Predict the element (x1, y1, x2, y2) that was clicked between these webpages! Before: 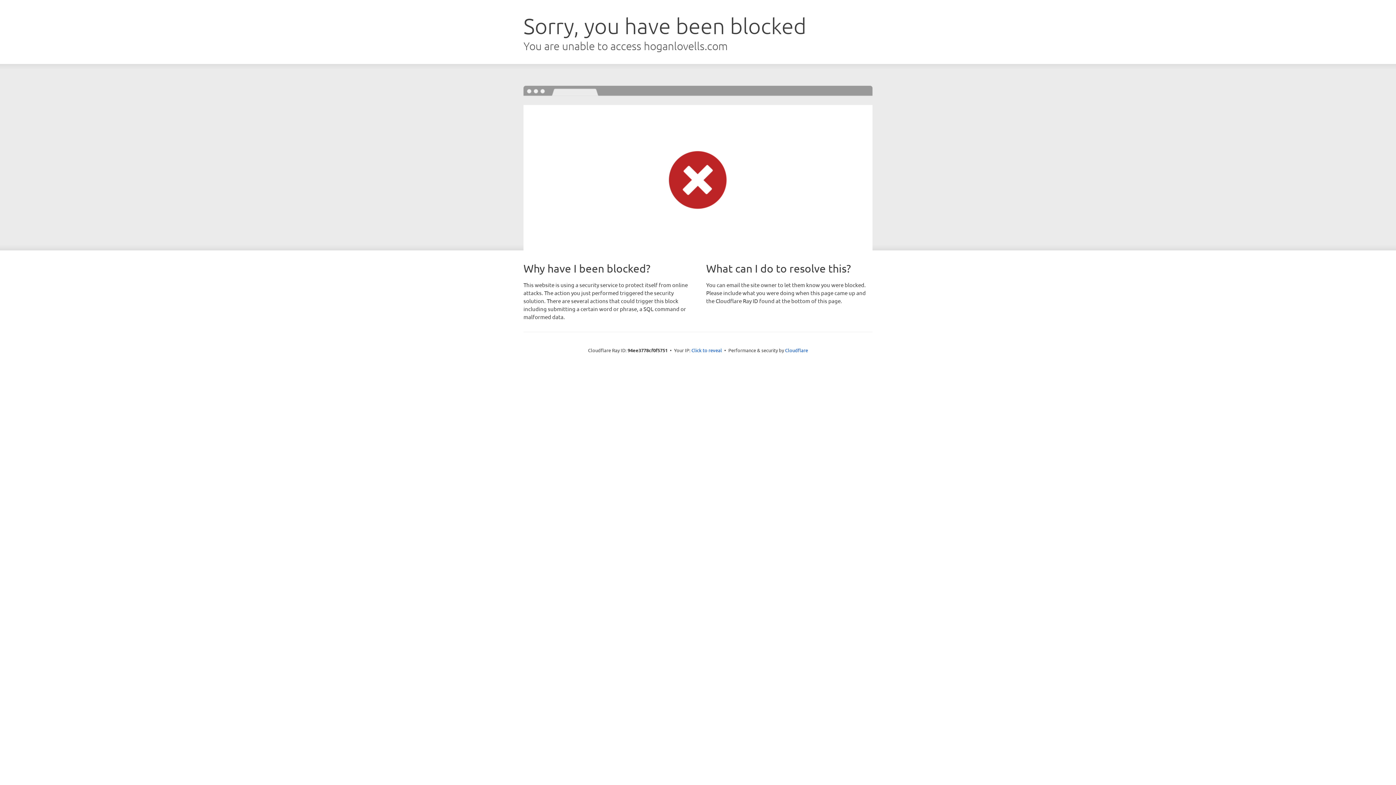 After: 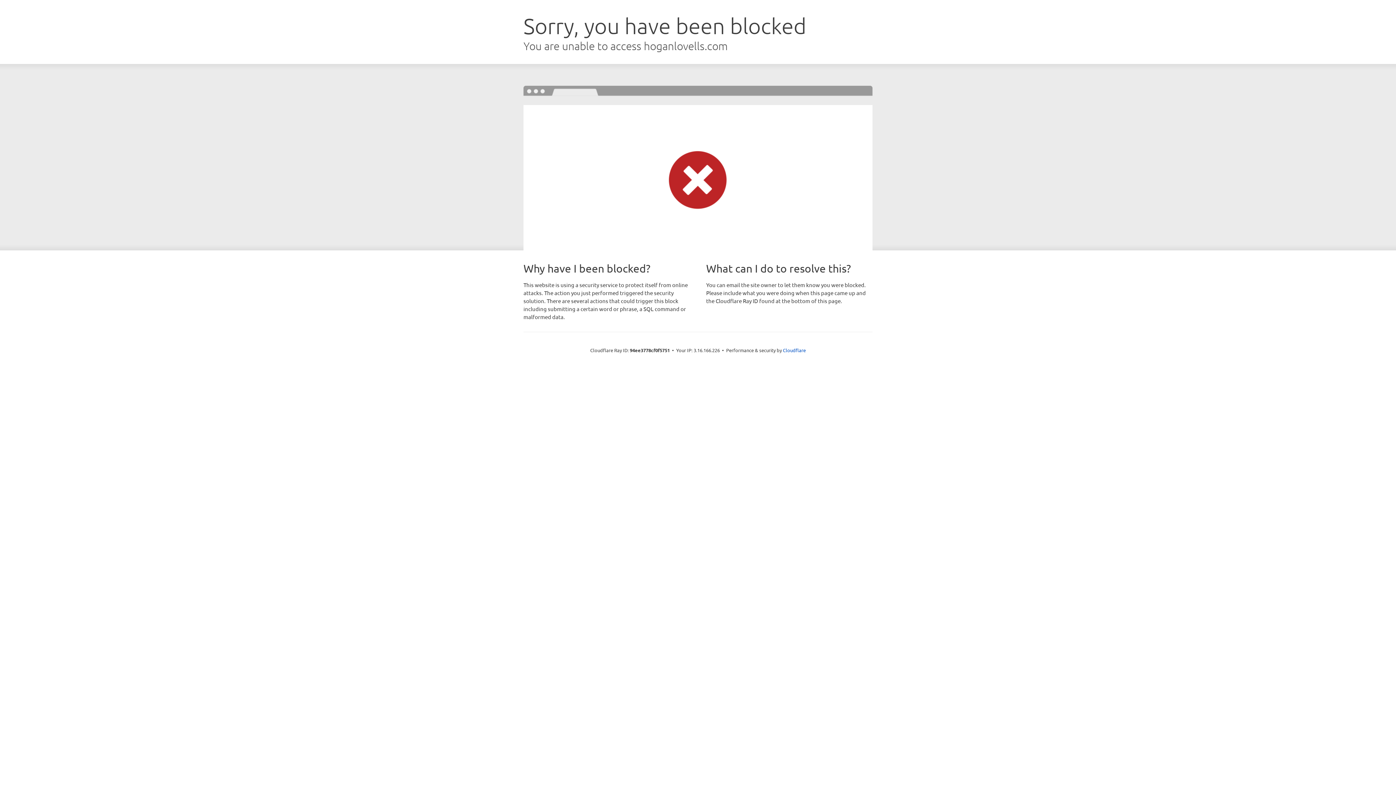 Action: bbox: (691, 346, 722, 353) label: Click to reveal